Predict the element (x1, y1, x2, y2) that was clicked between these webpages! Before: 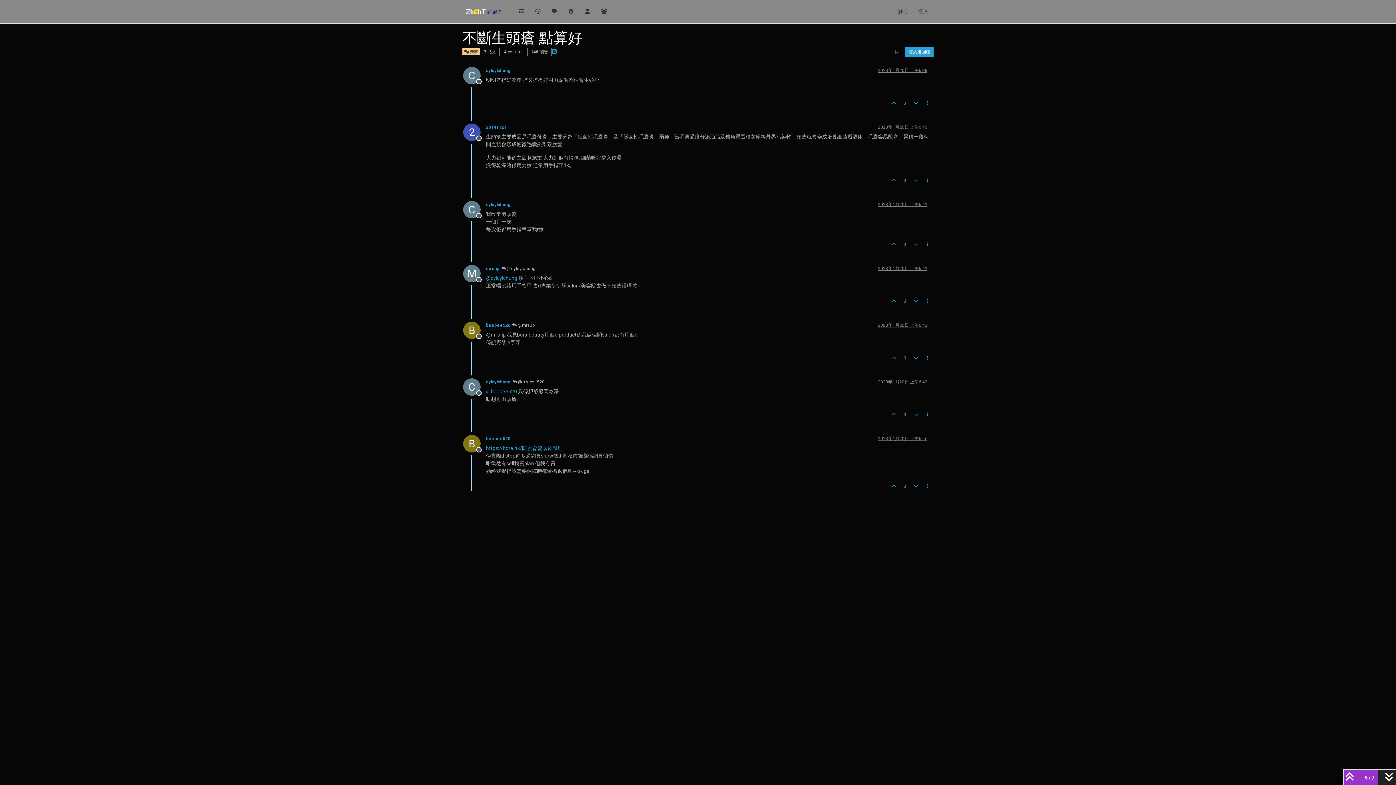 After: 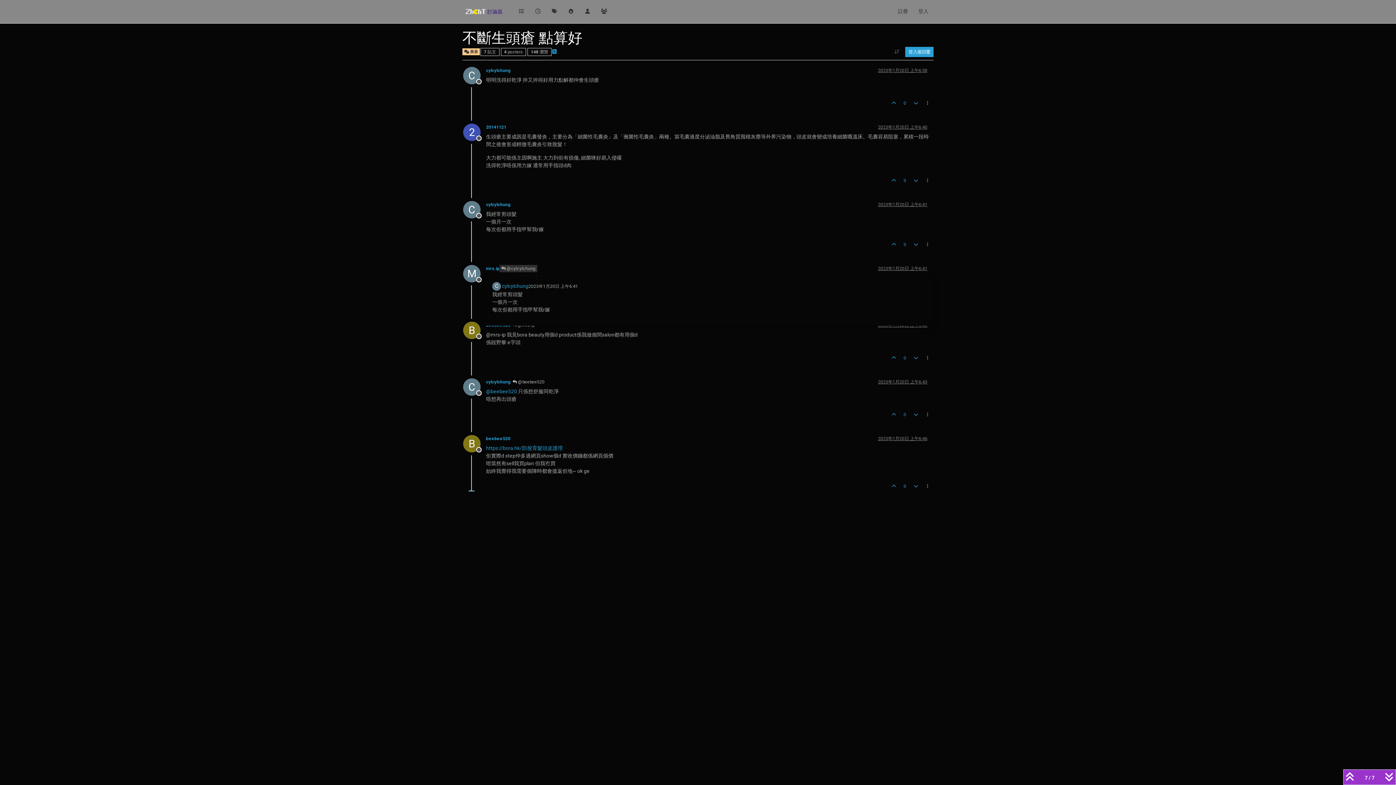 Action: label:  @cylcylchung bbox: (499, 265, 537, 272)